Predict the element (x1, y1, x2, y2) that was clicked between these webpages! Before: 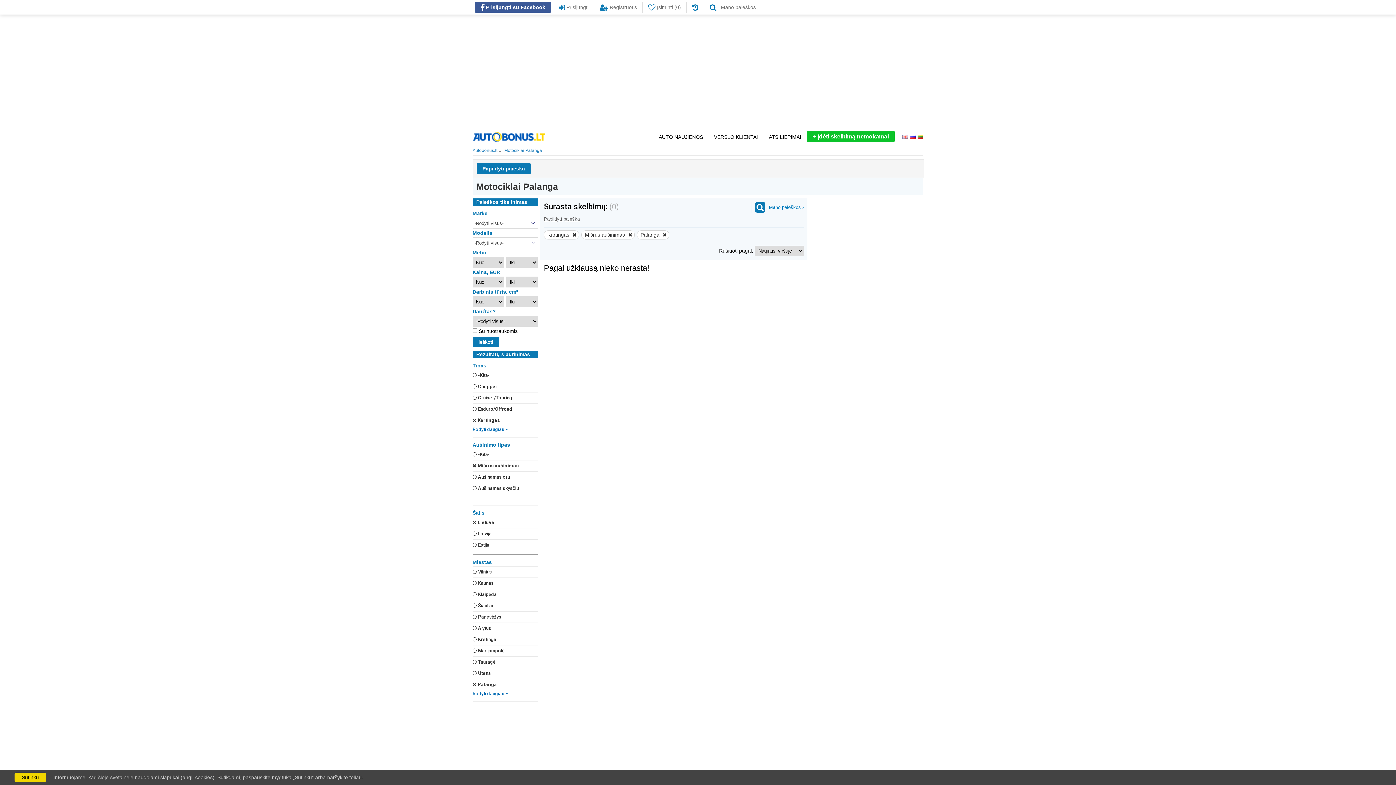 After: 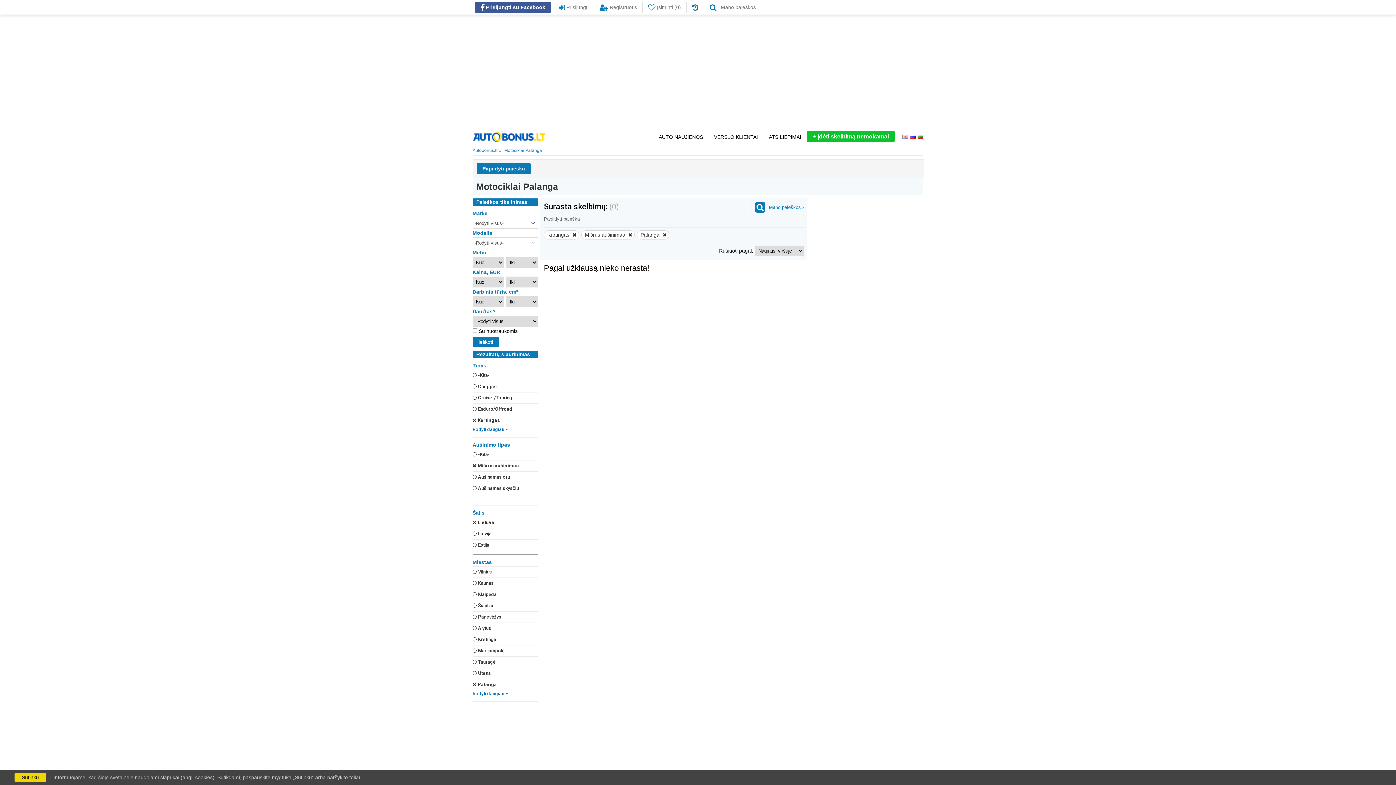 Action: label: Motociklai Palanga bbox: (498, 145, 542, 155)